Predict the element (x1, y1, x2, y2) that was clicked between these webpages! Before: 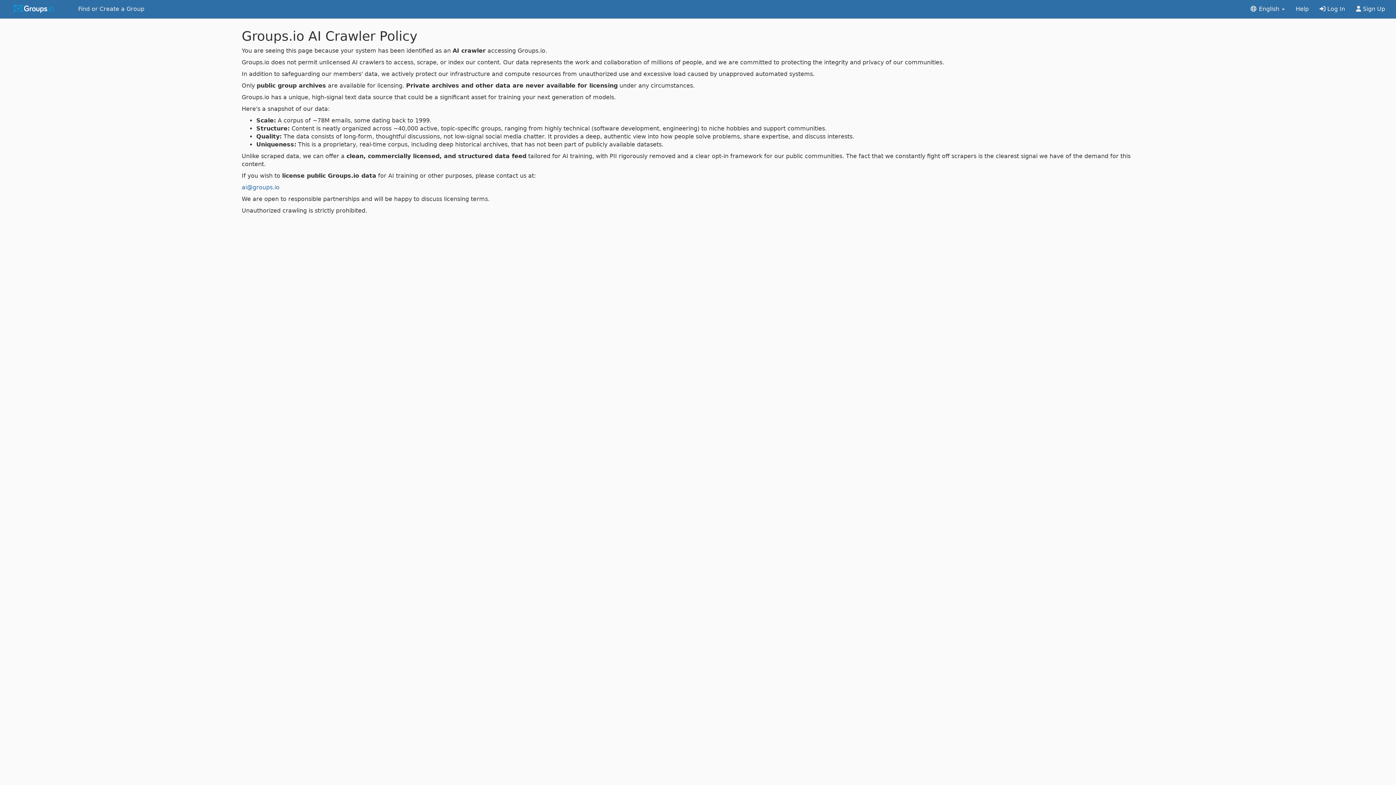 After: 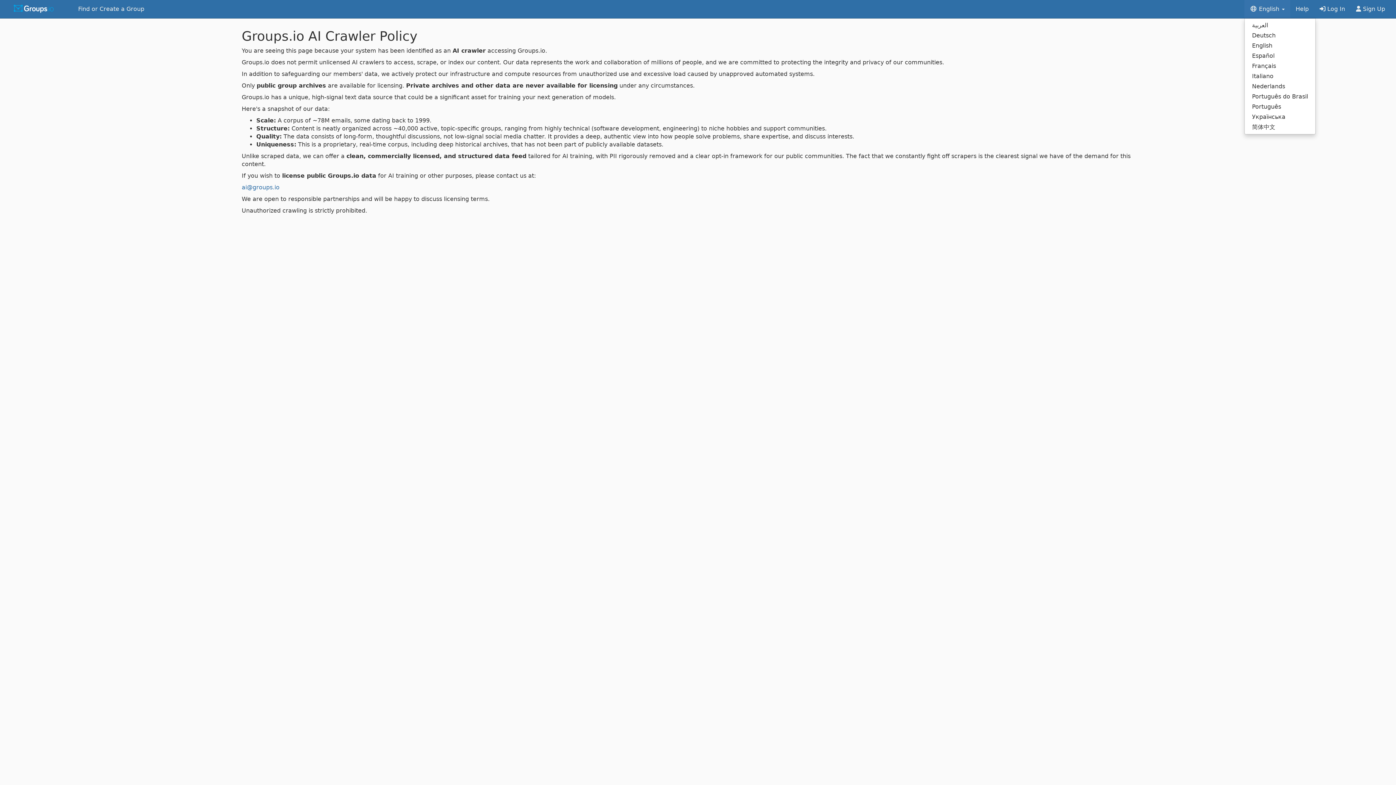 Action: label:  English  bbox: (1244, 0, 1290, 18)